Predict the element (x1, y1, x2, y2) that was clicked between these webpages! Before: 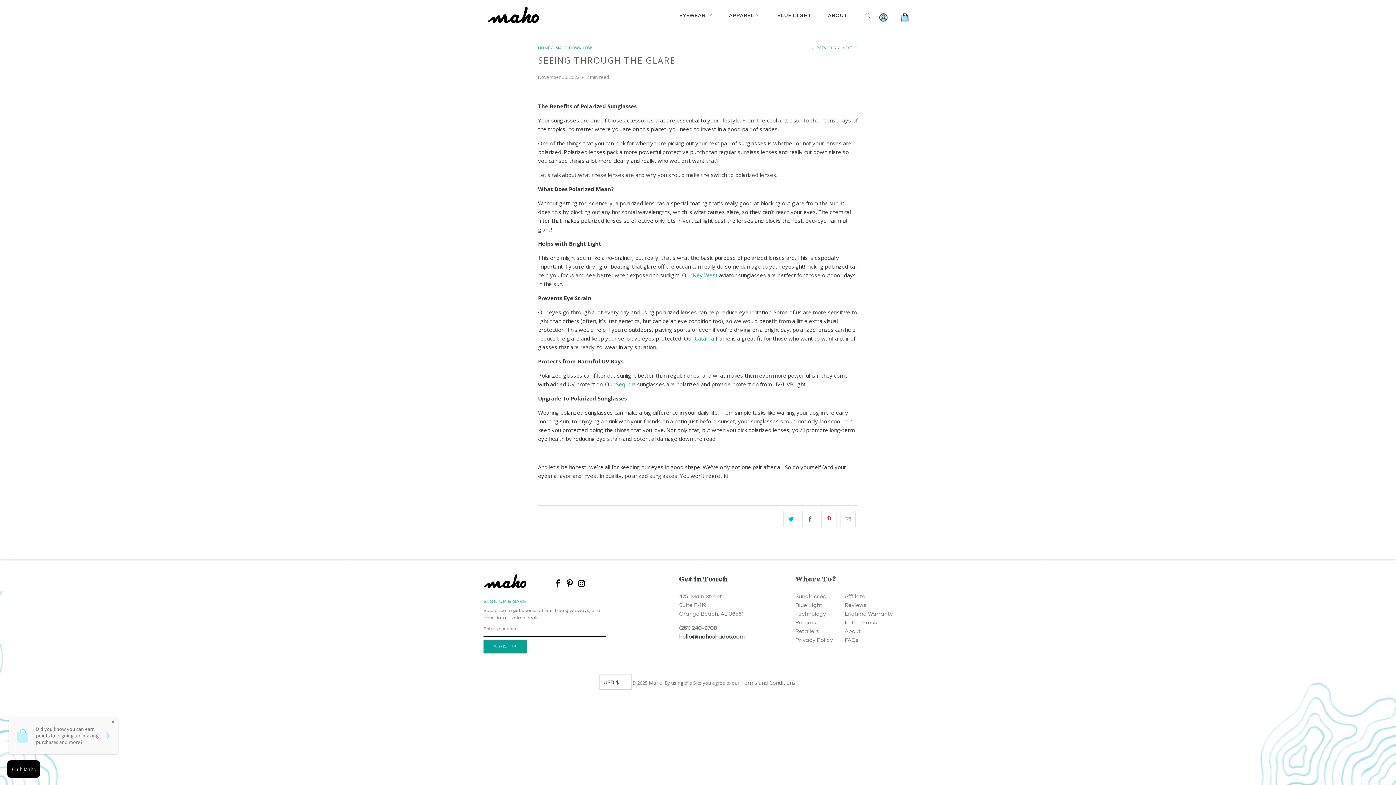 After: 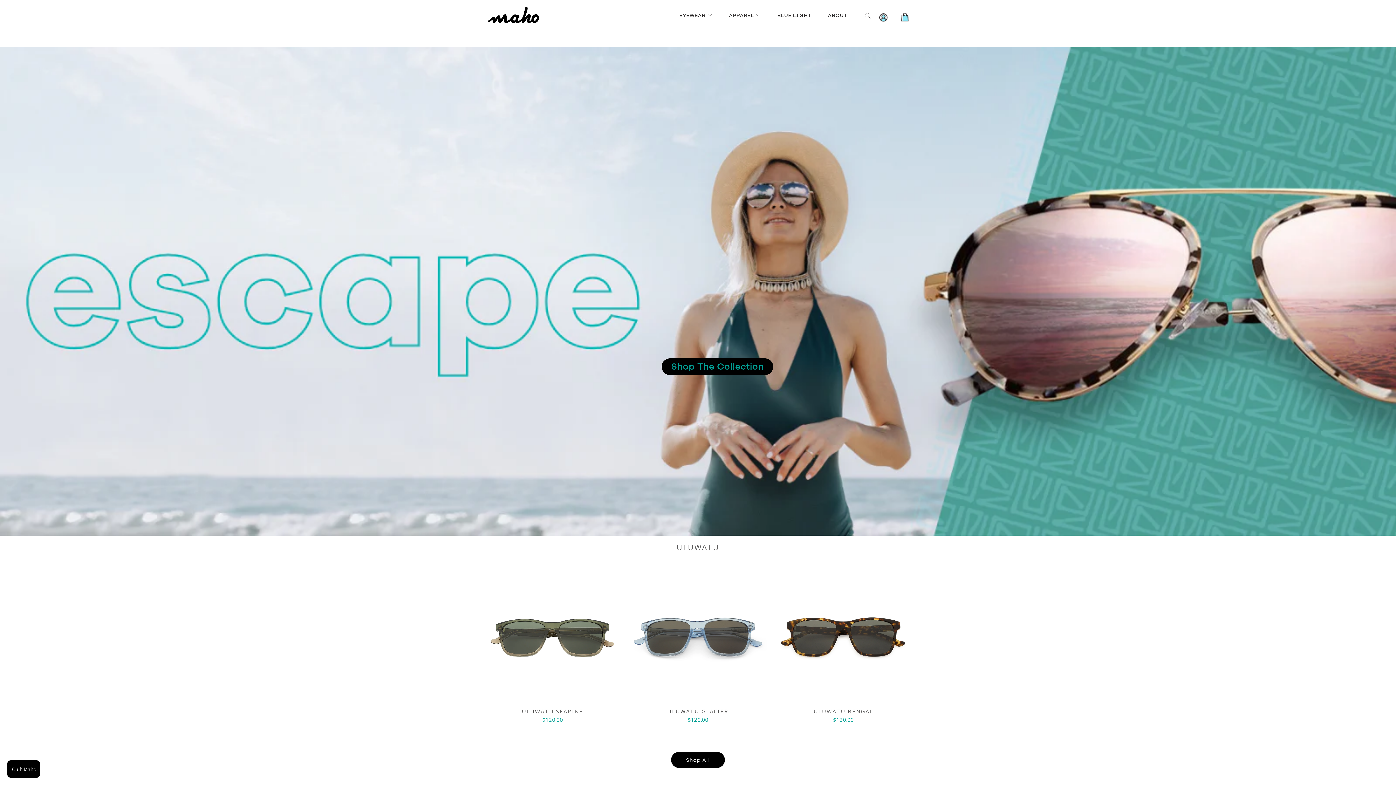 Action: label: HOME bbox: (538, 45, 550, 50)